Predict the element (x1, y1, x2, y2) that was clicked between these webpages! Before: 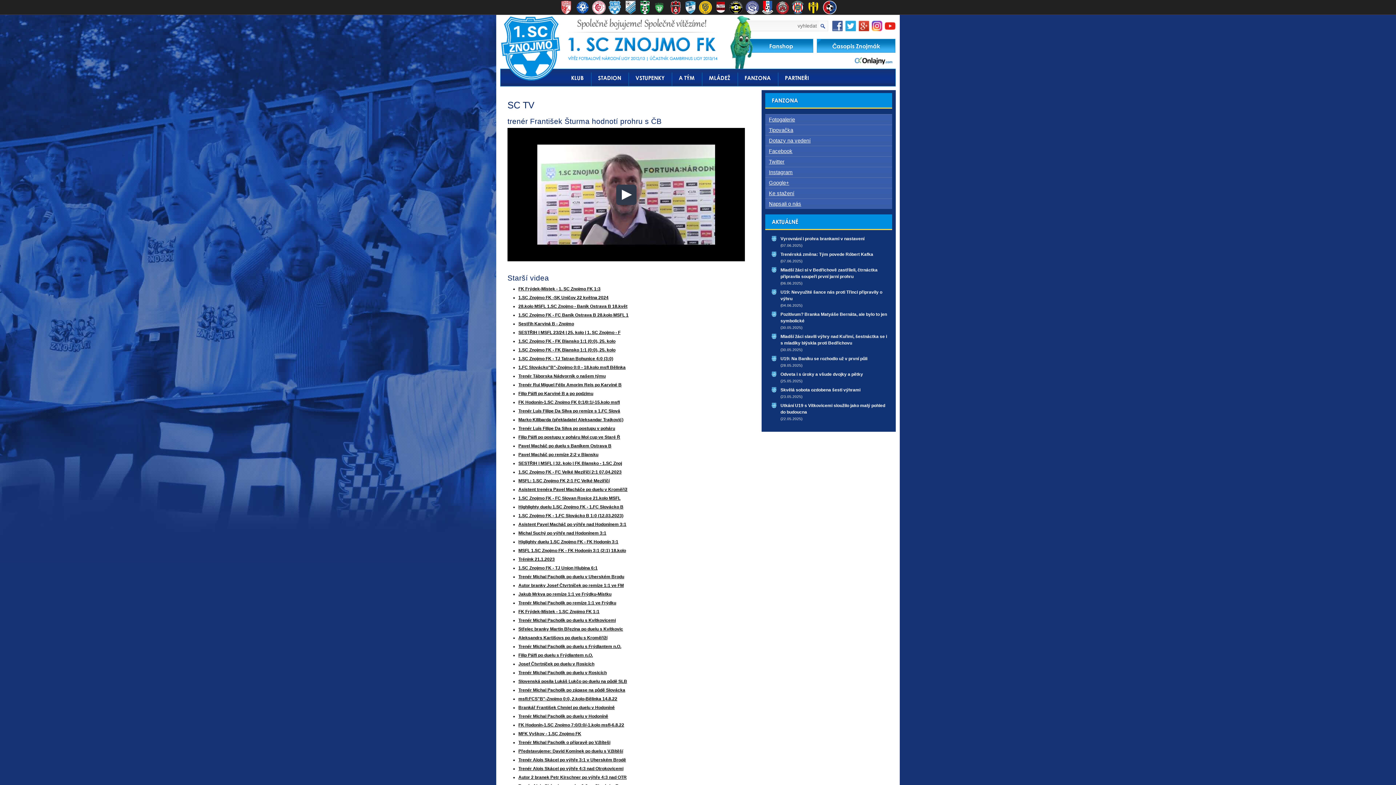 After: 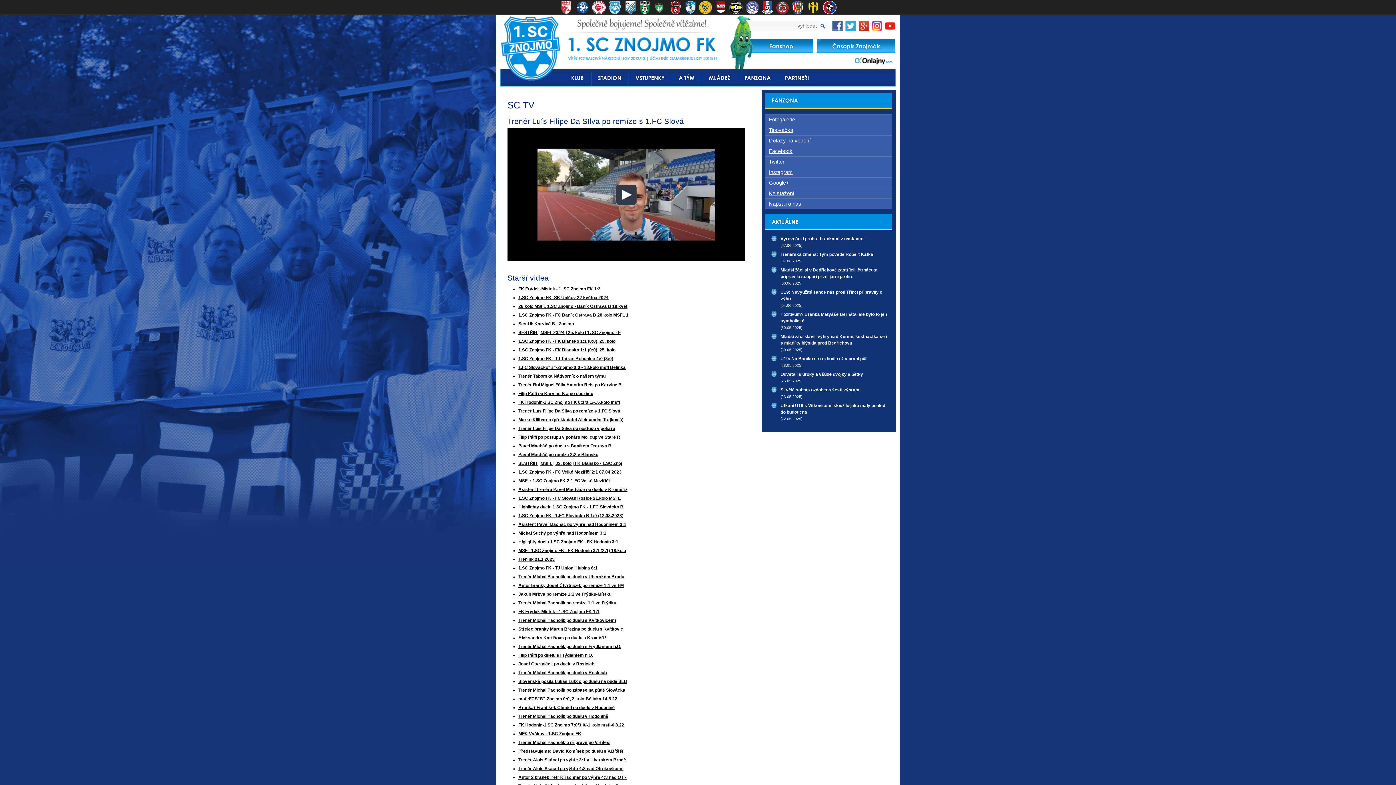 Action: label: Trenér Luís Filipe Da SIlva po remíze s 1.FC Slová bbox: (518, 408, 620, 413)